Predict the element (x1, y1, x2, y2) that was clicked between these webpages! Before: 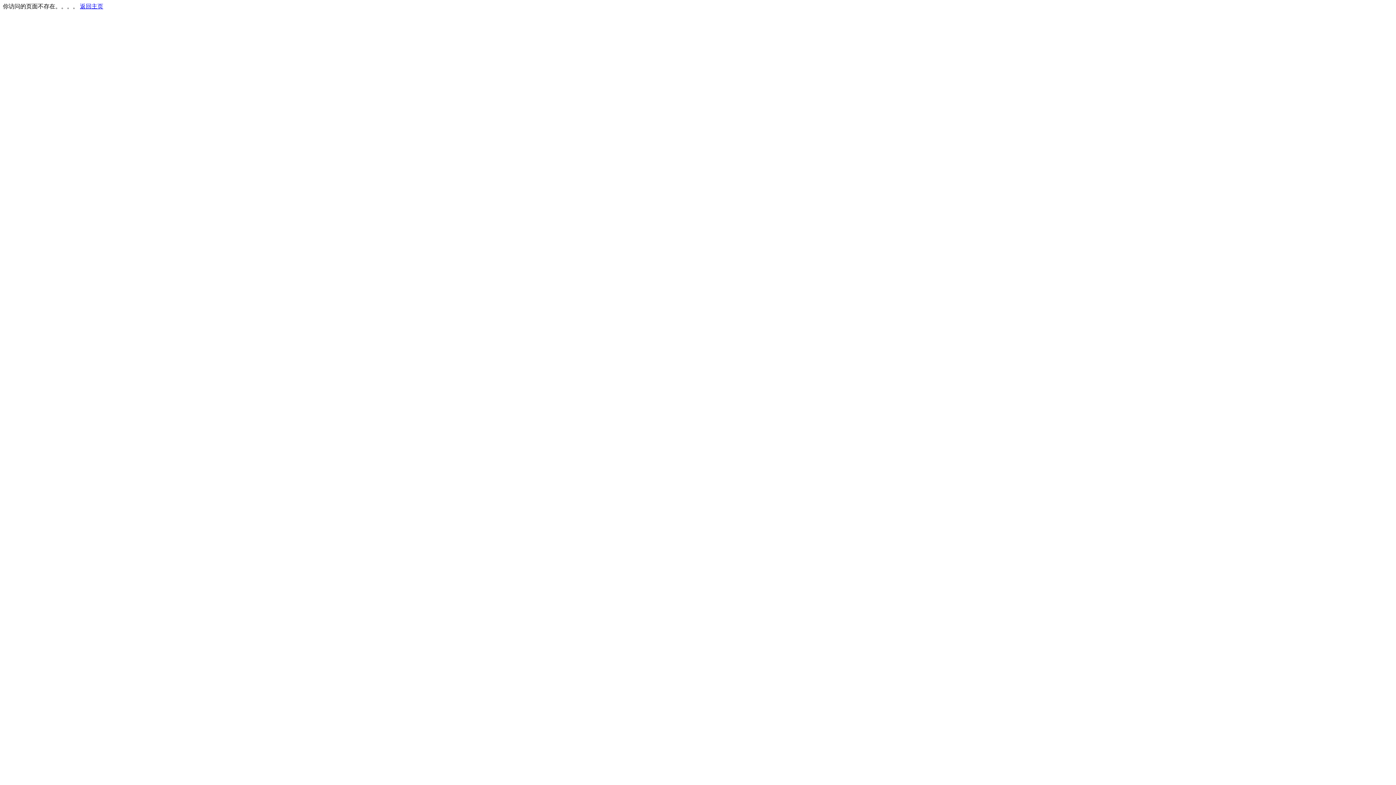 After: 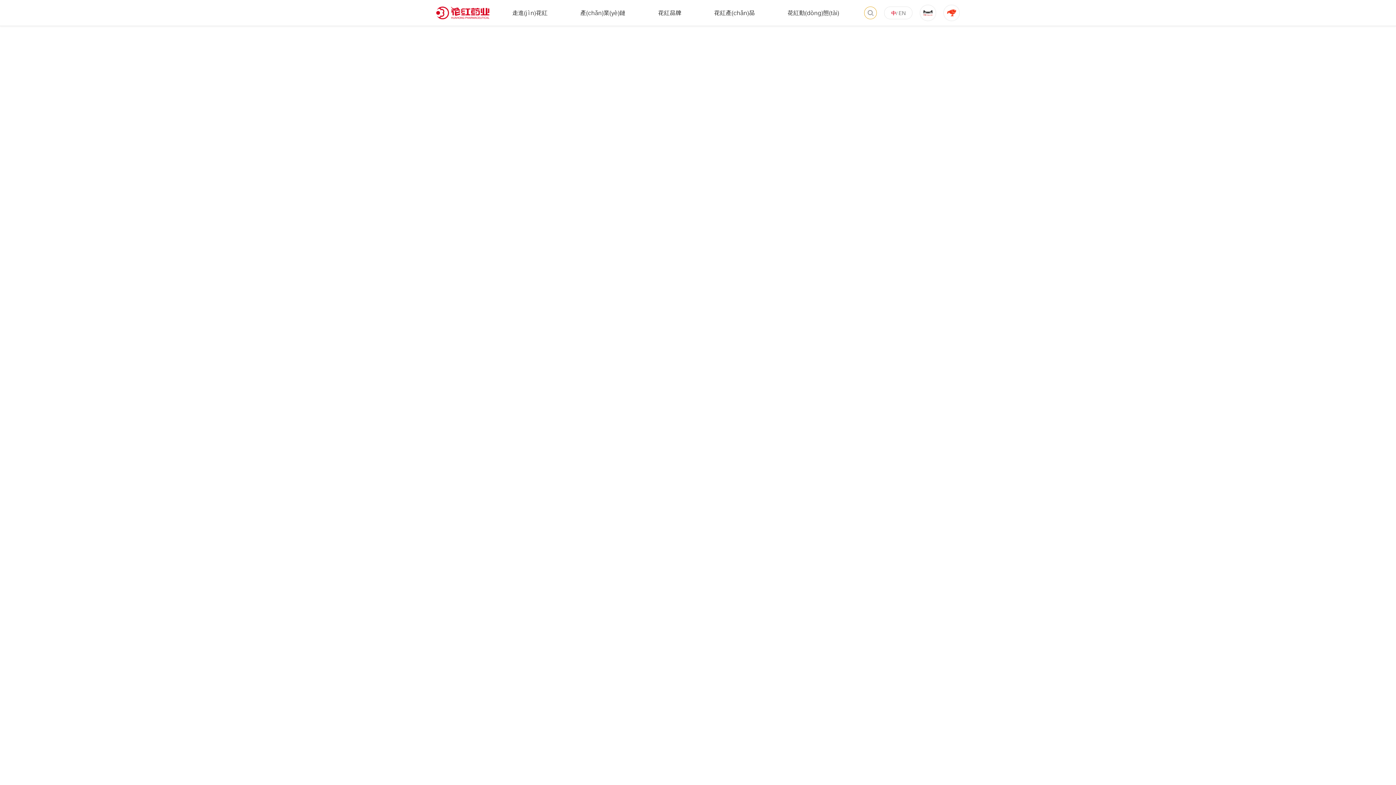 Action: label: 返回主页 bbox: (80, 3, 103, 9)